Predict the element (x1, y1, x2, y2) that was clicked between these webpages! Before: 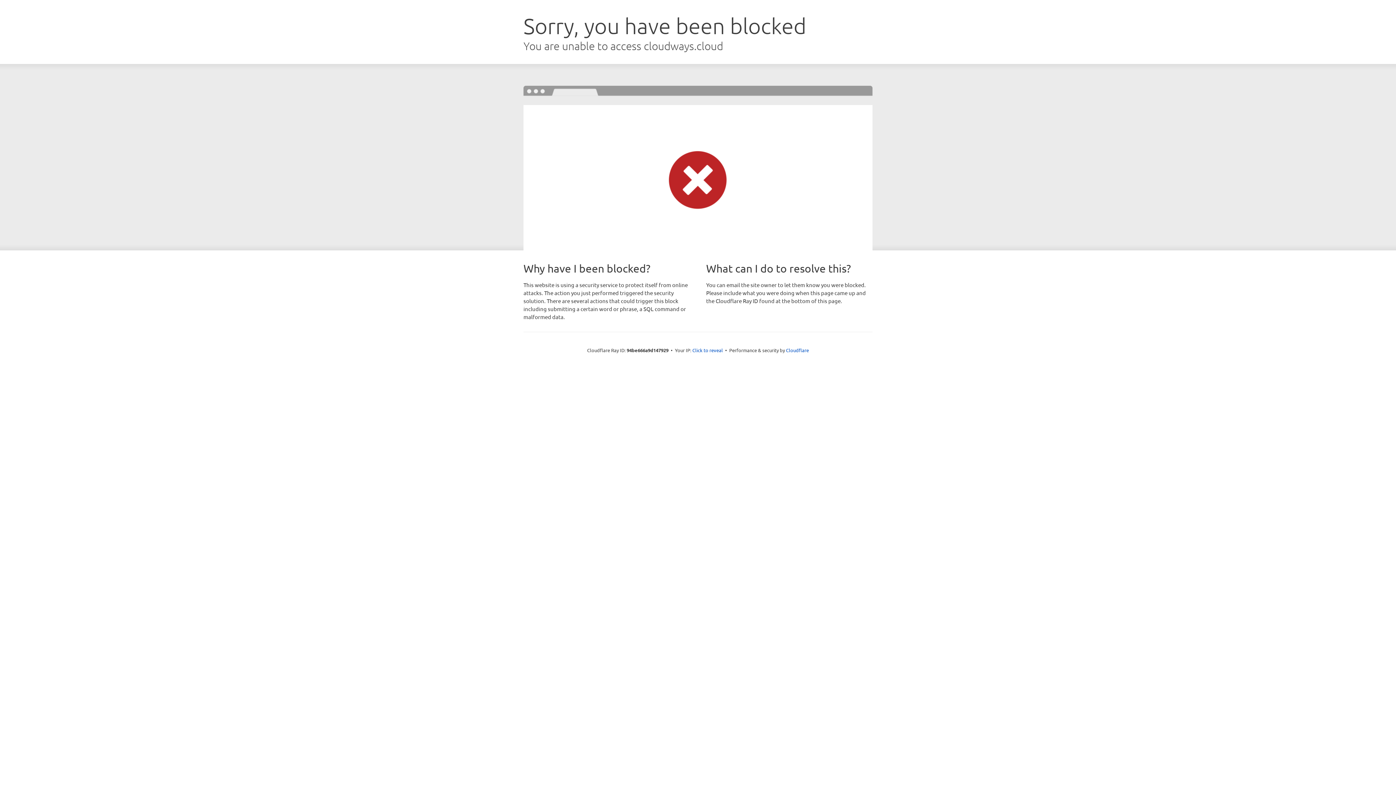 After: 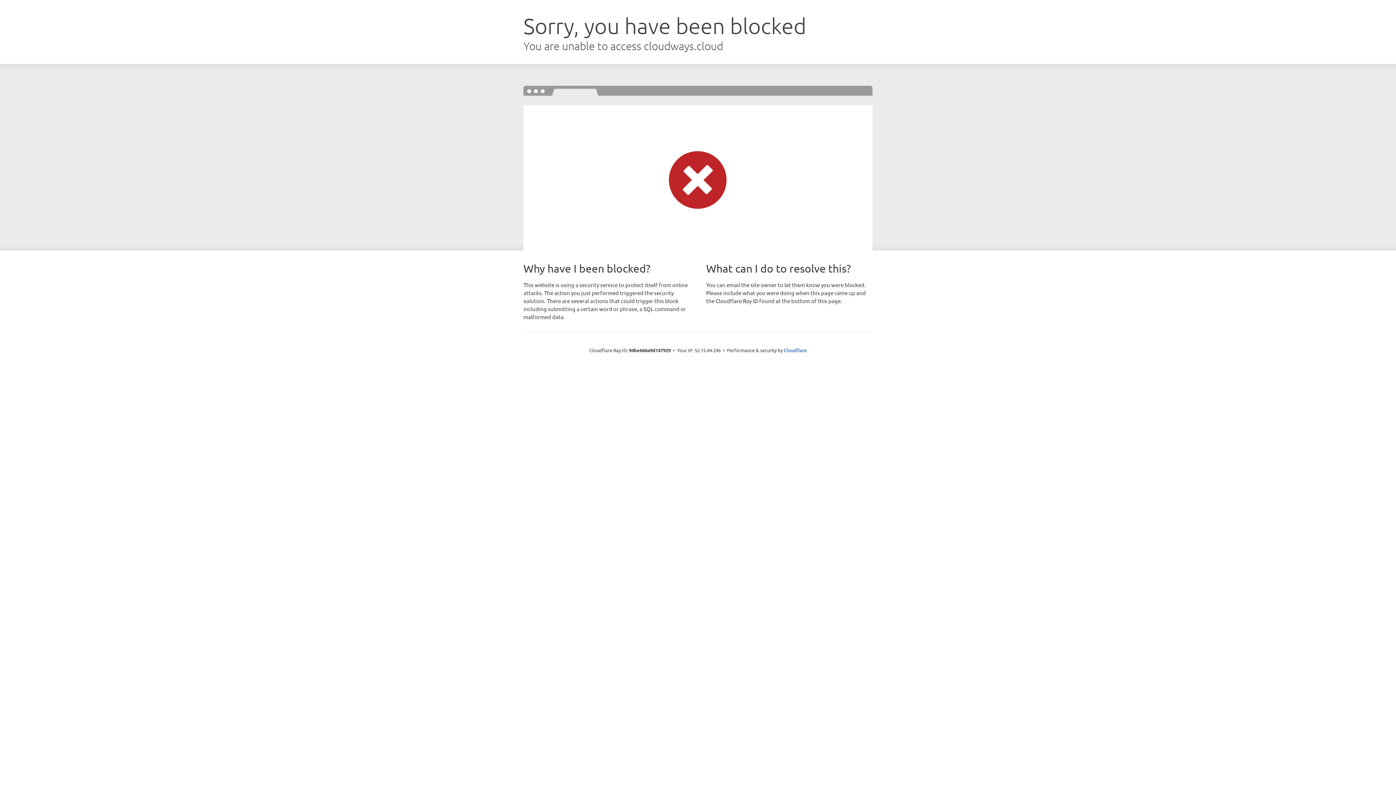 Action: bbox: (692, 346, 723, 353) label: Click to reveal